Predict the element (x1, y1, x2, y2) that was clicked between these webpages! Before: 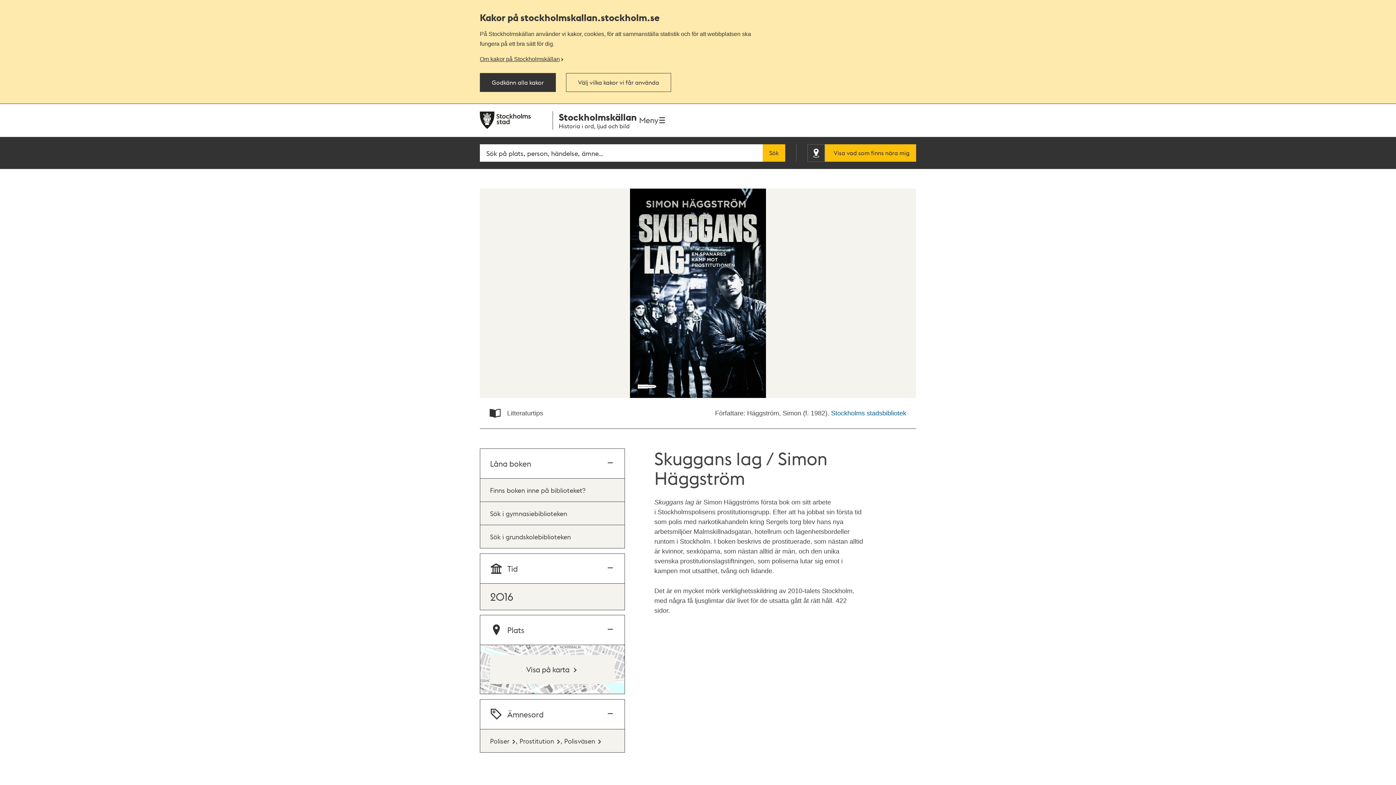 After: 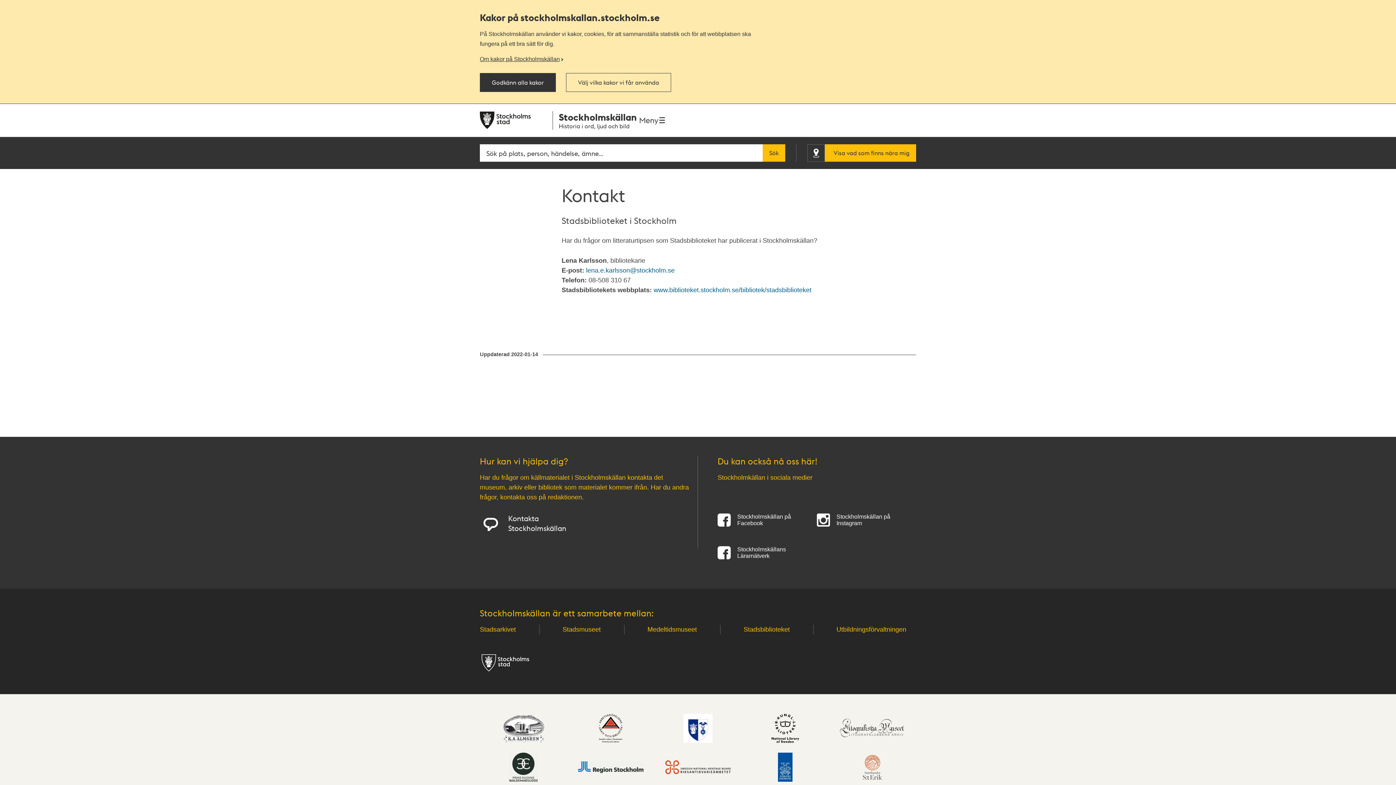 Action: label: Stockholms stadsbibliotek bbox: (831, 409, 906, 416)